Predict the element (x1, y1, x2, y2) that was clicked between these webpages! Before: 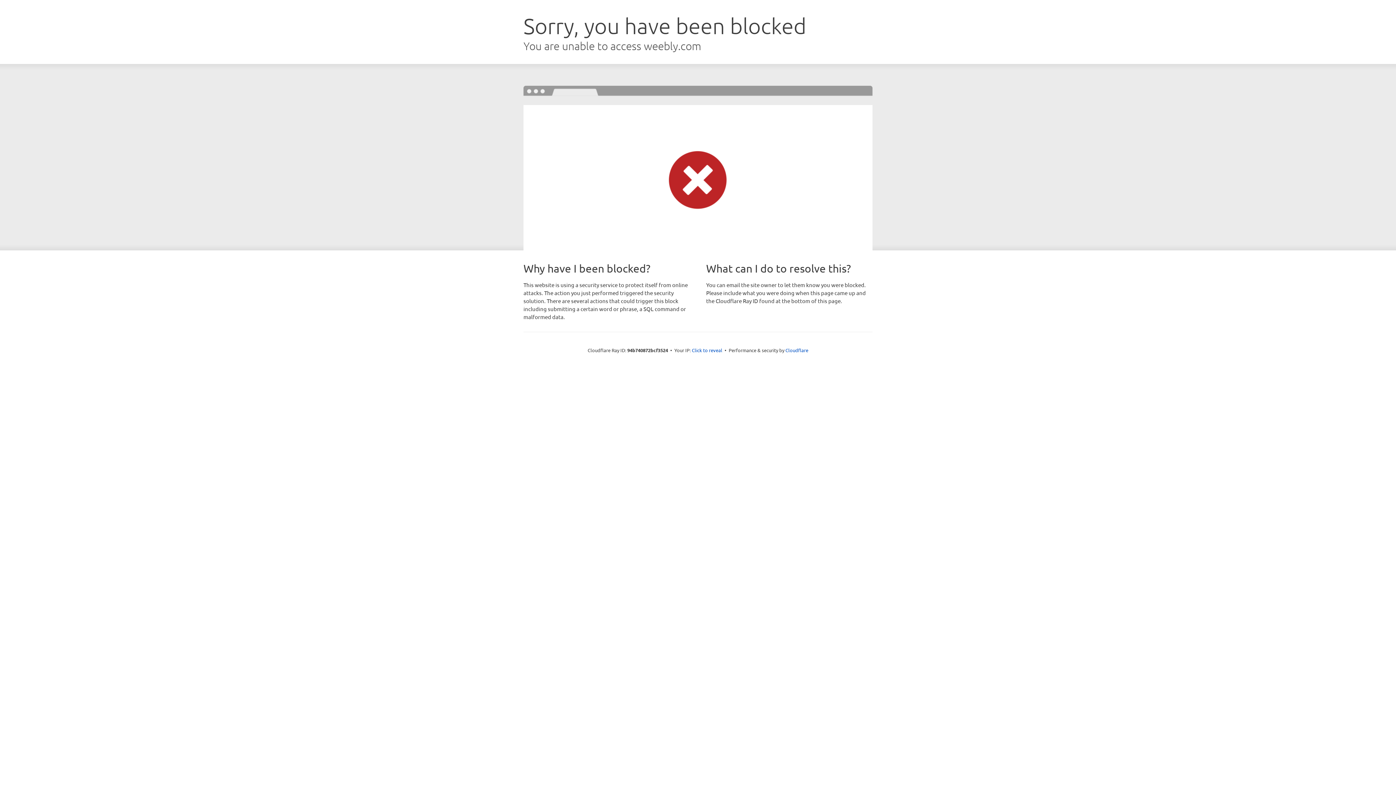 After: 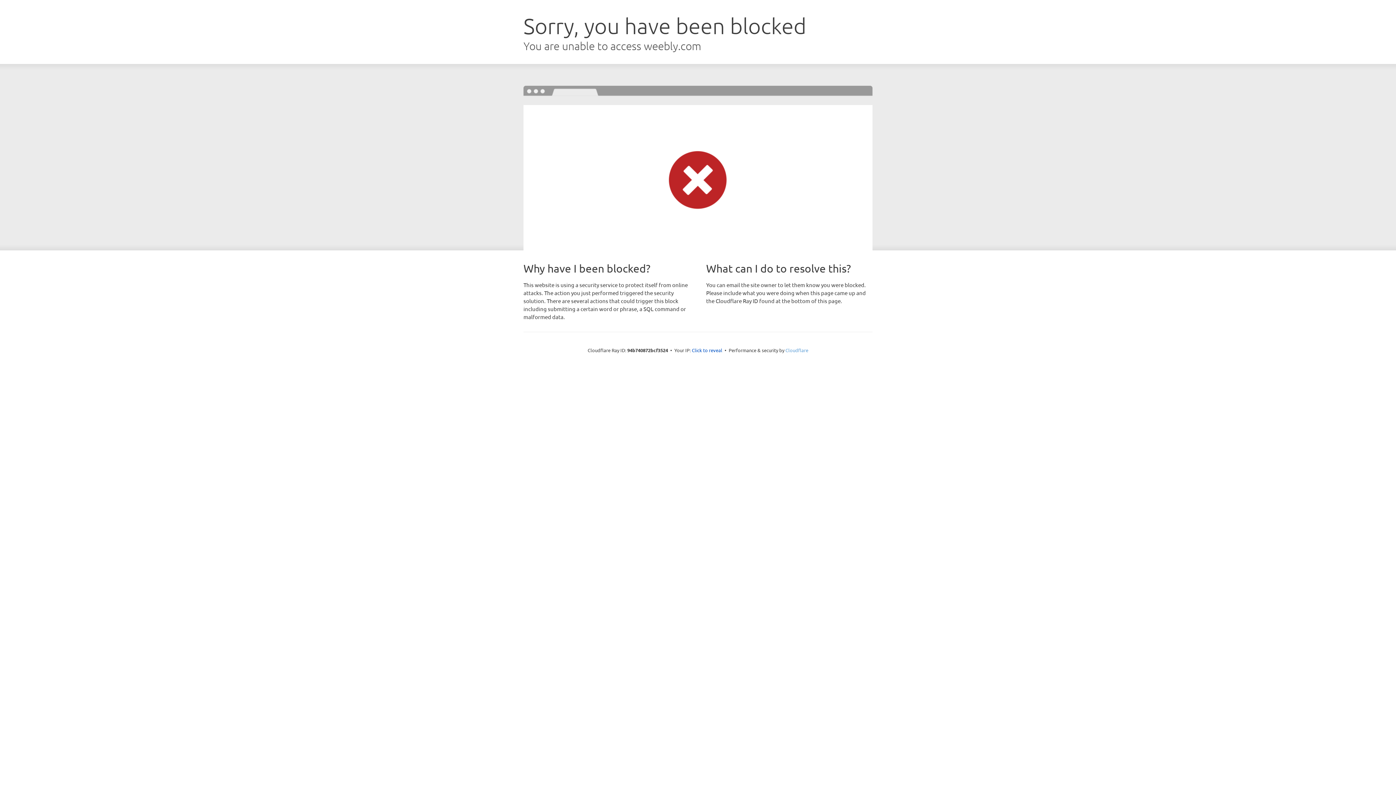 Action: label: Cloudflare bbox: (785, 347, 808, 353)